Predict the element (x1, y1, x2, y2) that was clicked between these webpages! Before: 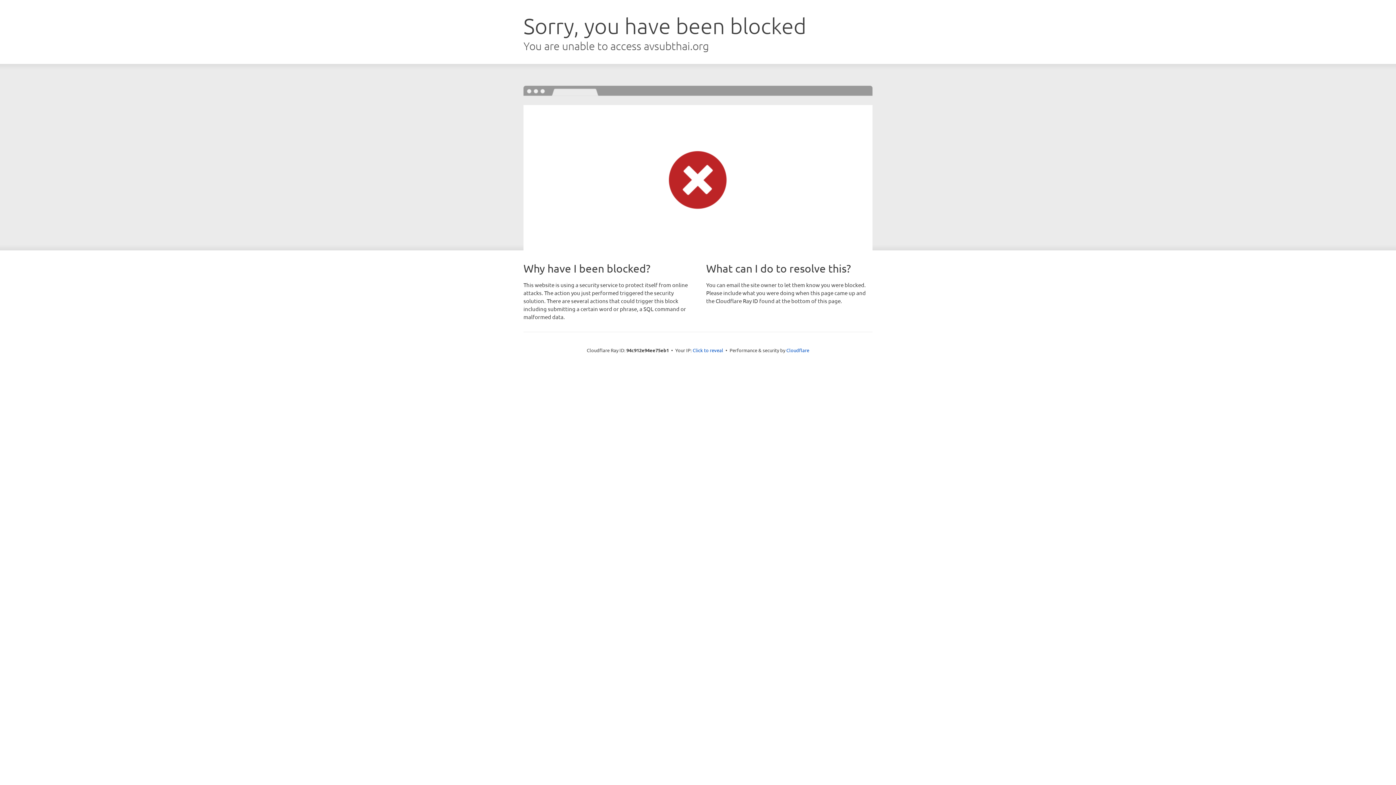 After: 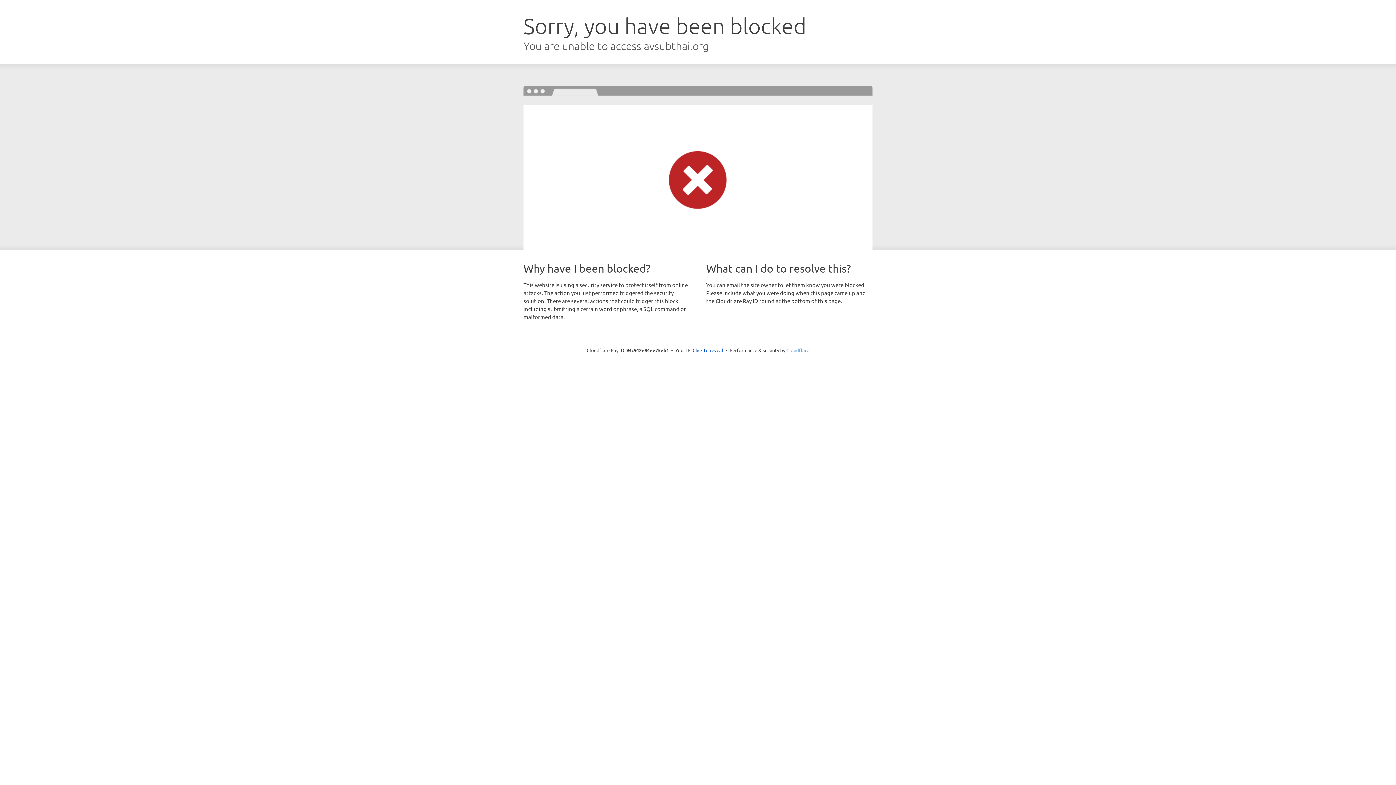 Action: label: Cloudflare bbox: (786, 347, 809, 353)